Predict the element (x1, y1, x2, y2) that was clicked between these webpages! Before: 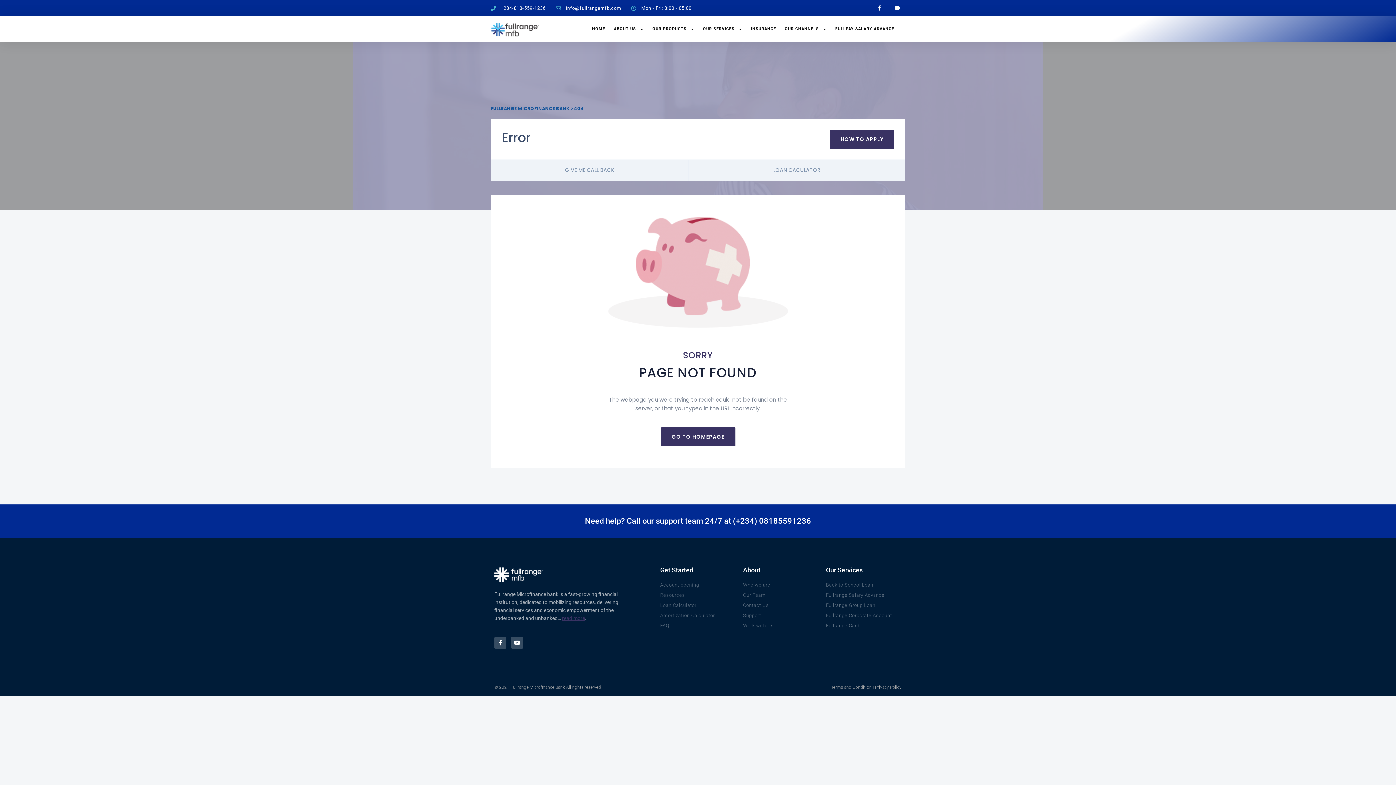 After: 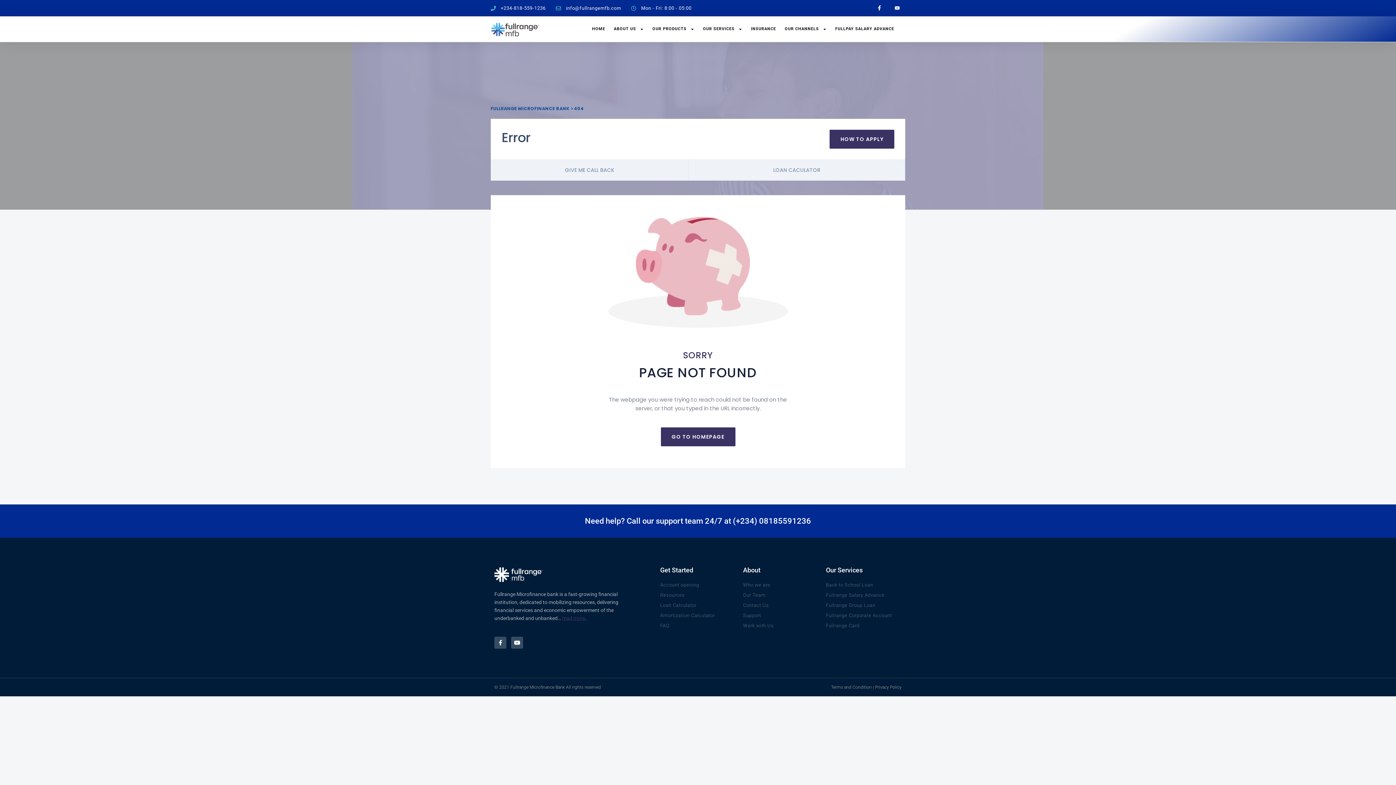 Action: bbox: (574, 105, 584, 111) label: 404